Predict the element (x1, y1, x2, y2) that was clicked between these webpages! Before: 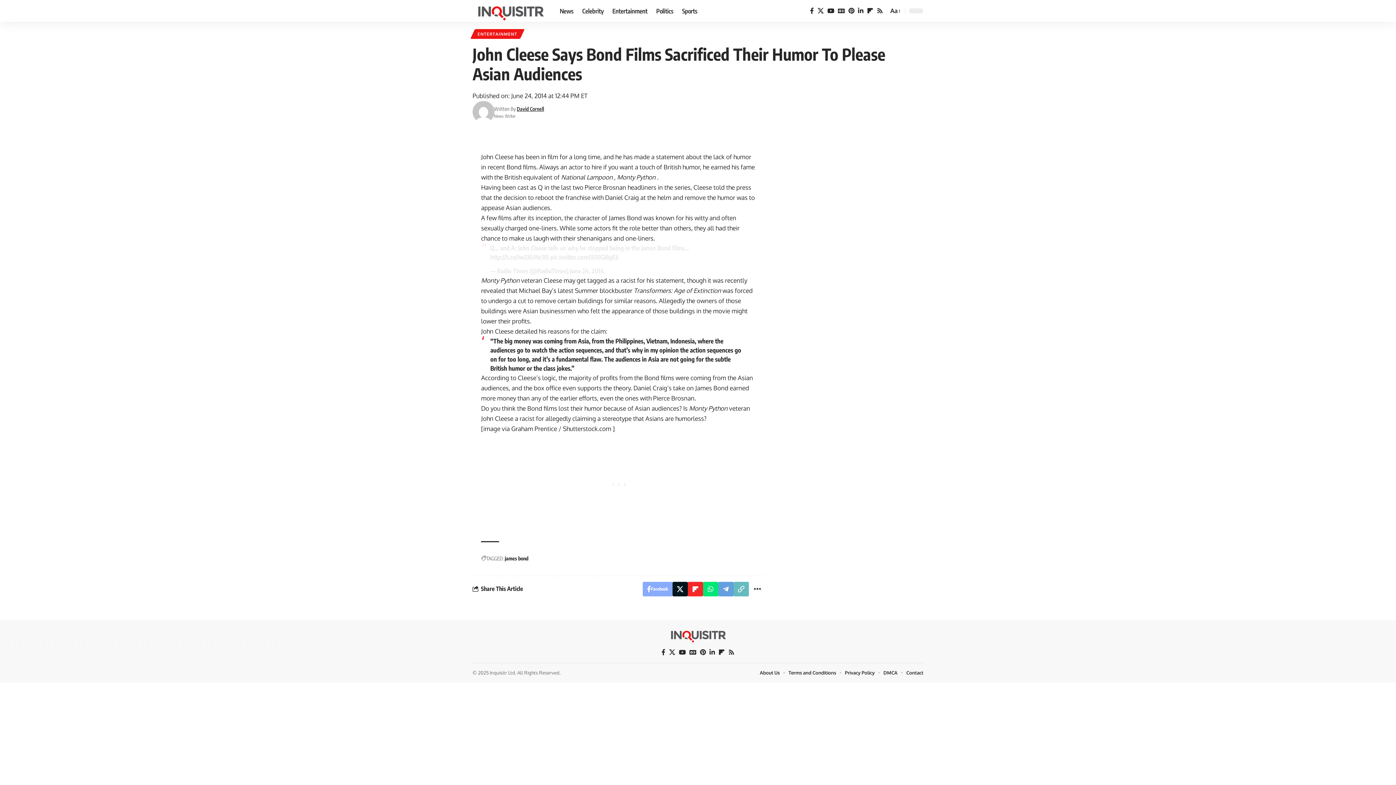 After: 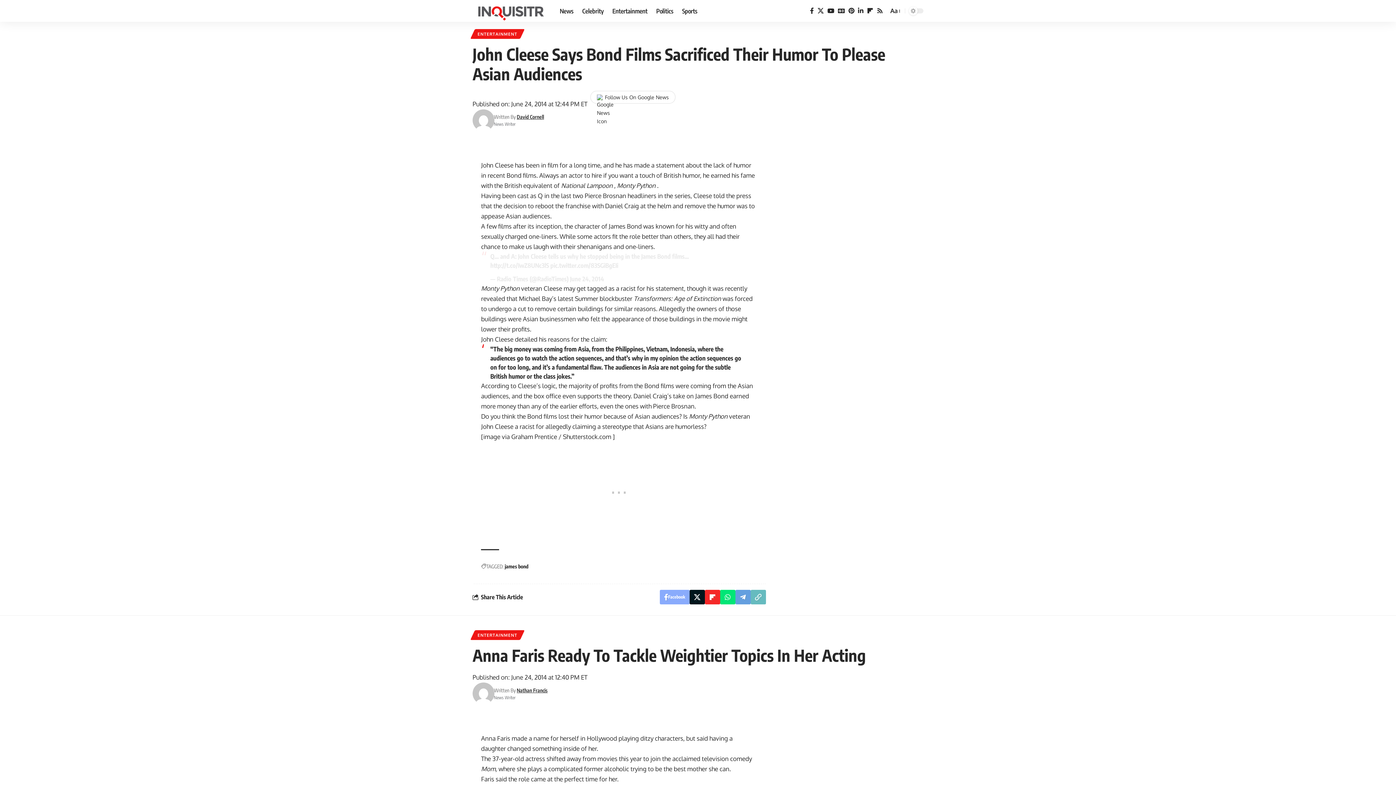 Action: label: X bbox: (667, 647, 677, 657)